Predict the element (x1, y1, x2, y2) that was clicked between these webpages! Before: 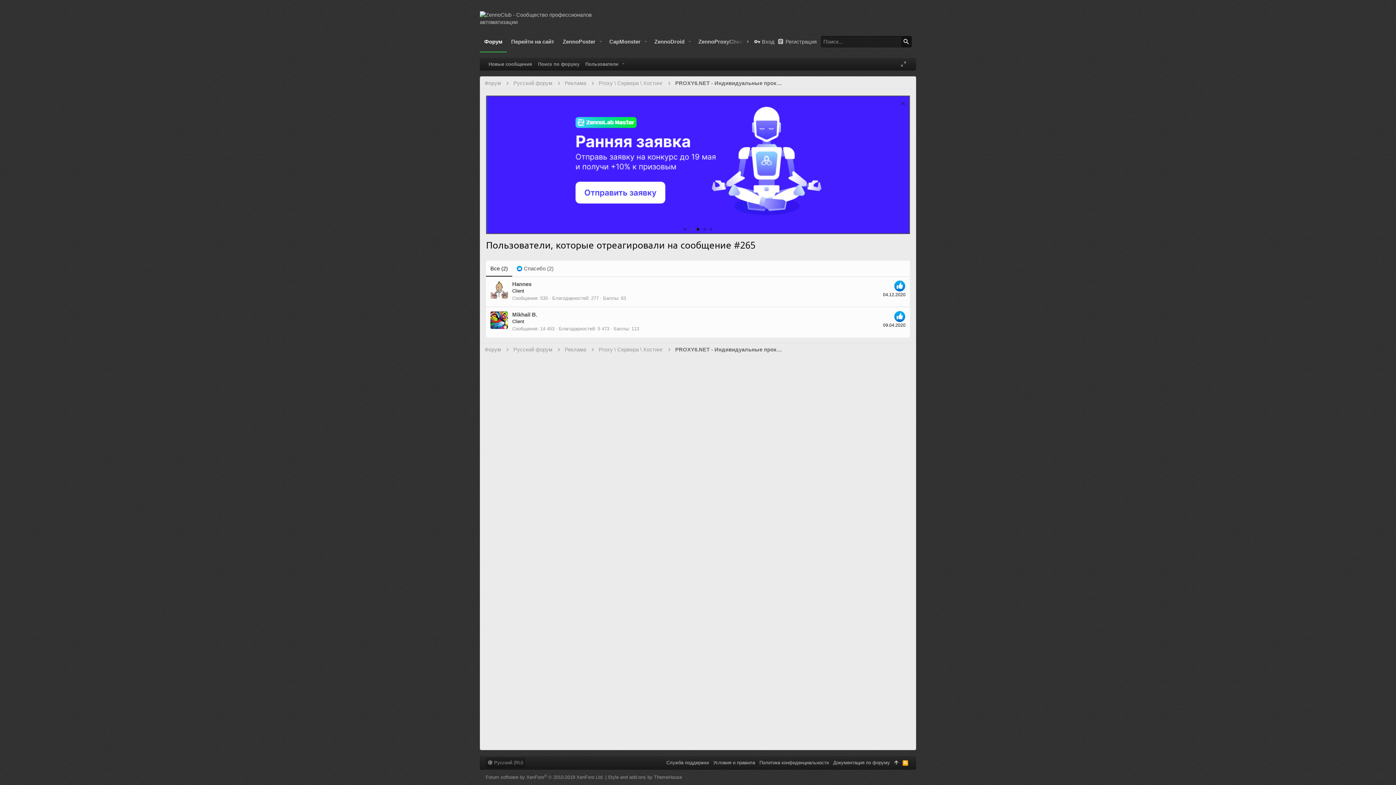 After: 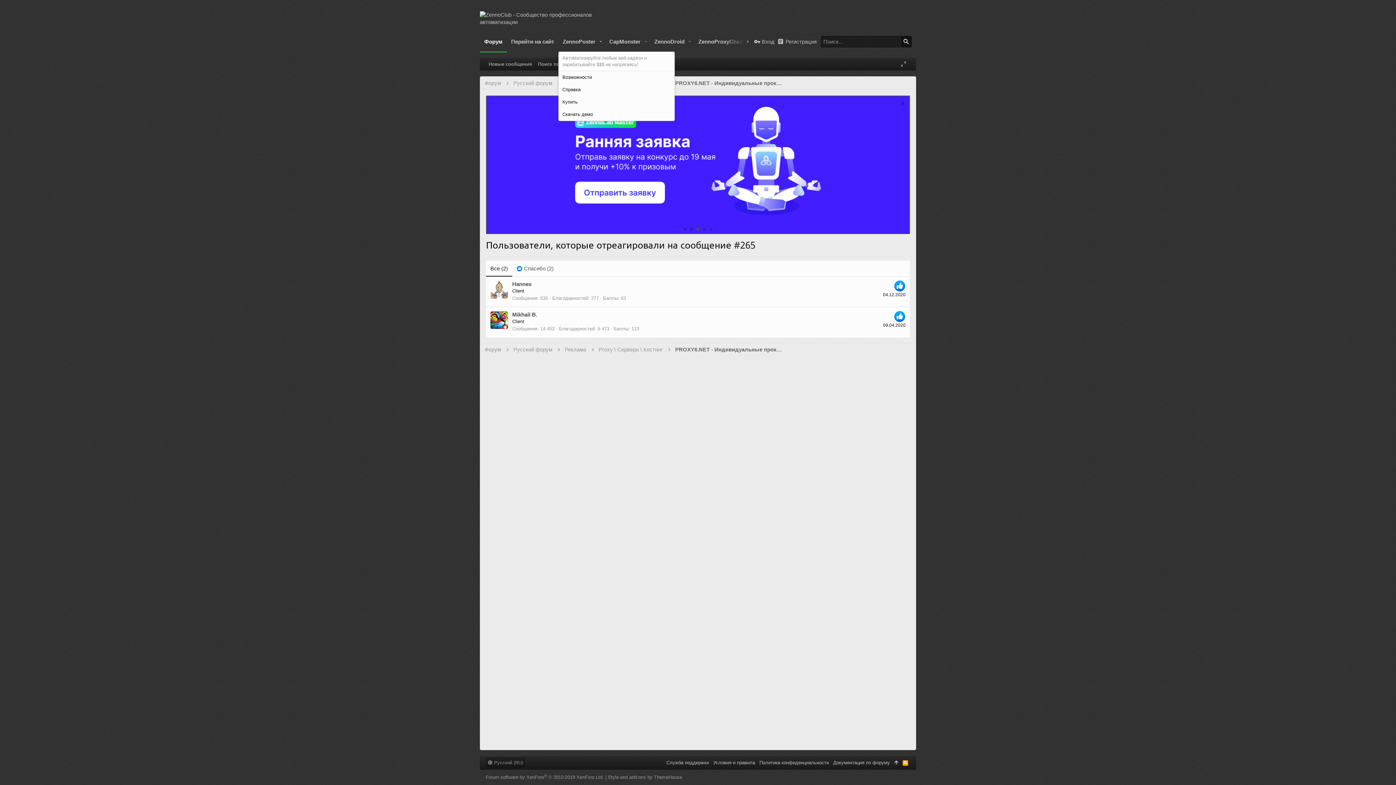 Action: bbox: (558, 31, 605, 51) label: ZennoPoster